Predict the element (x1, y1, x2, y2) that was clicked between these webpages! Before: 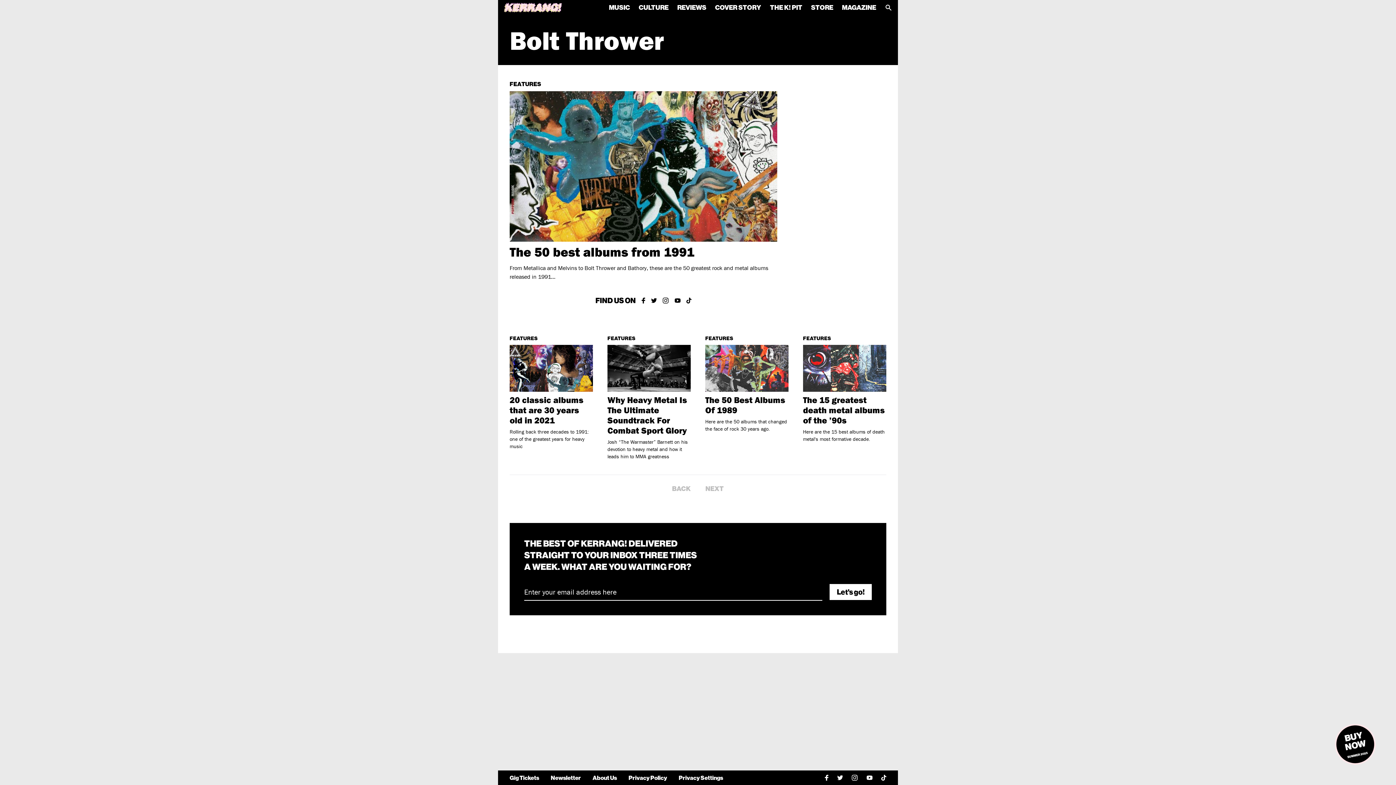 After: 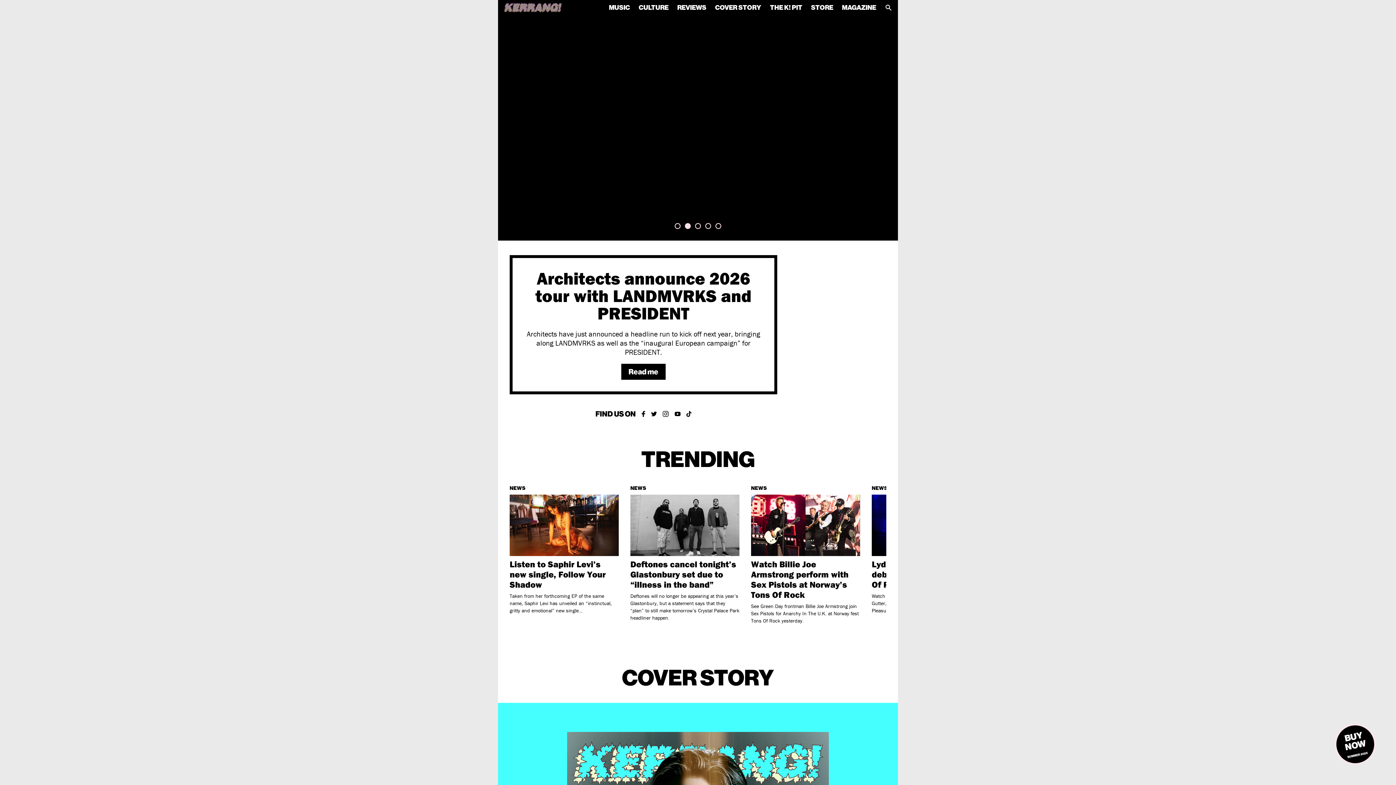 Action: bbox: (504, 2, 562, 12)